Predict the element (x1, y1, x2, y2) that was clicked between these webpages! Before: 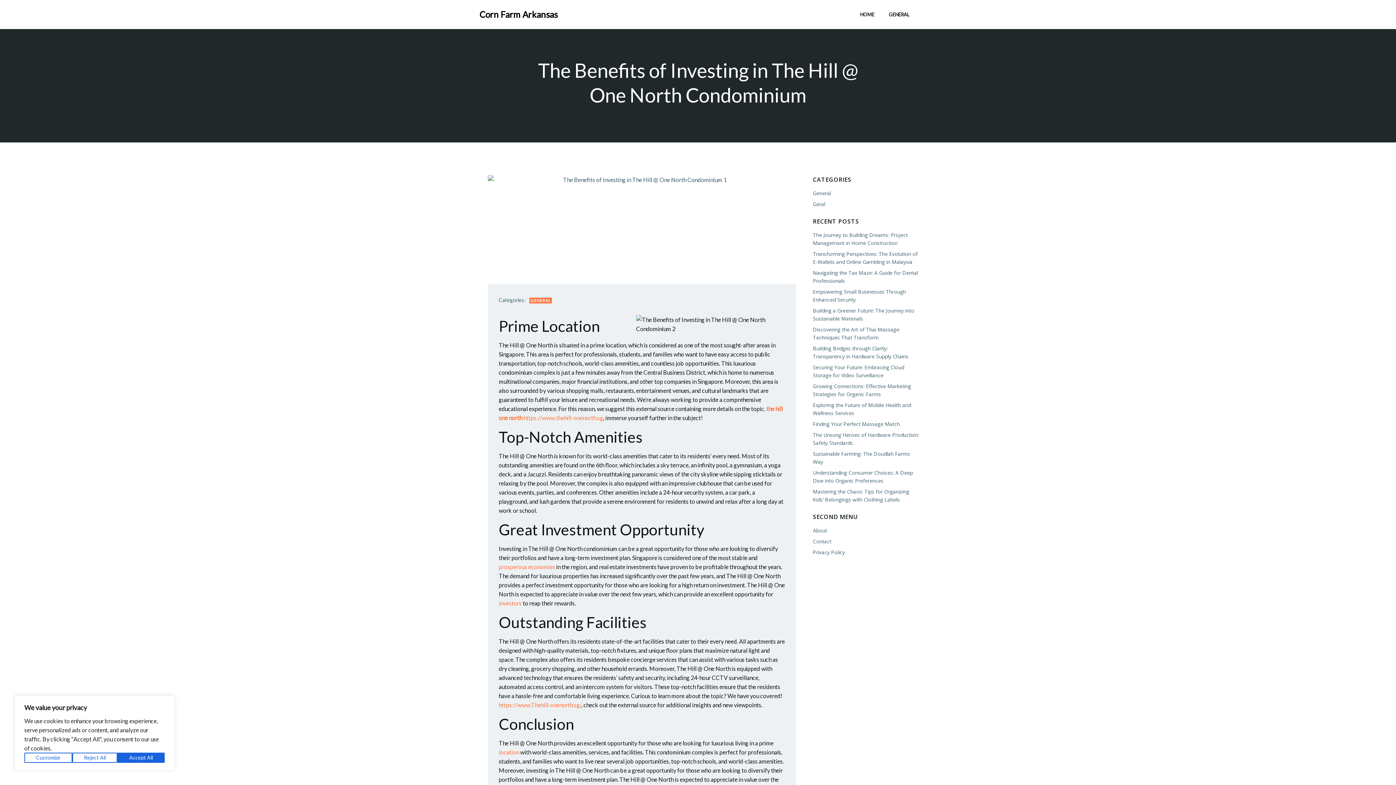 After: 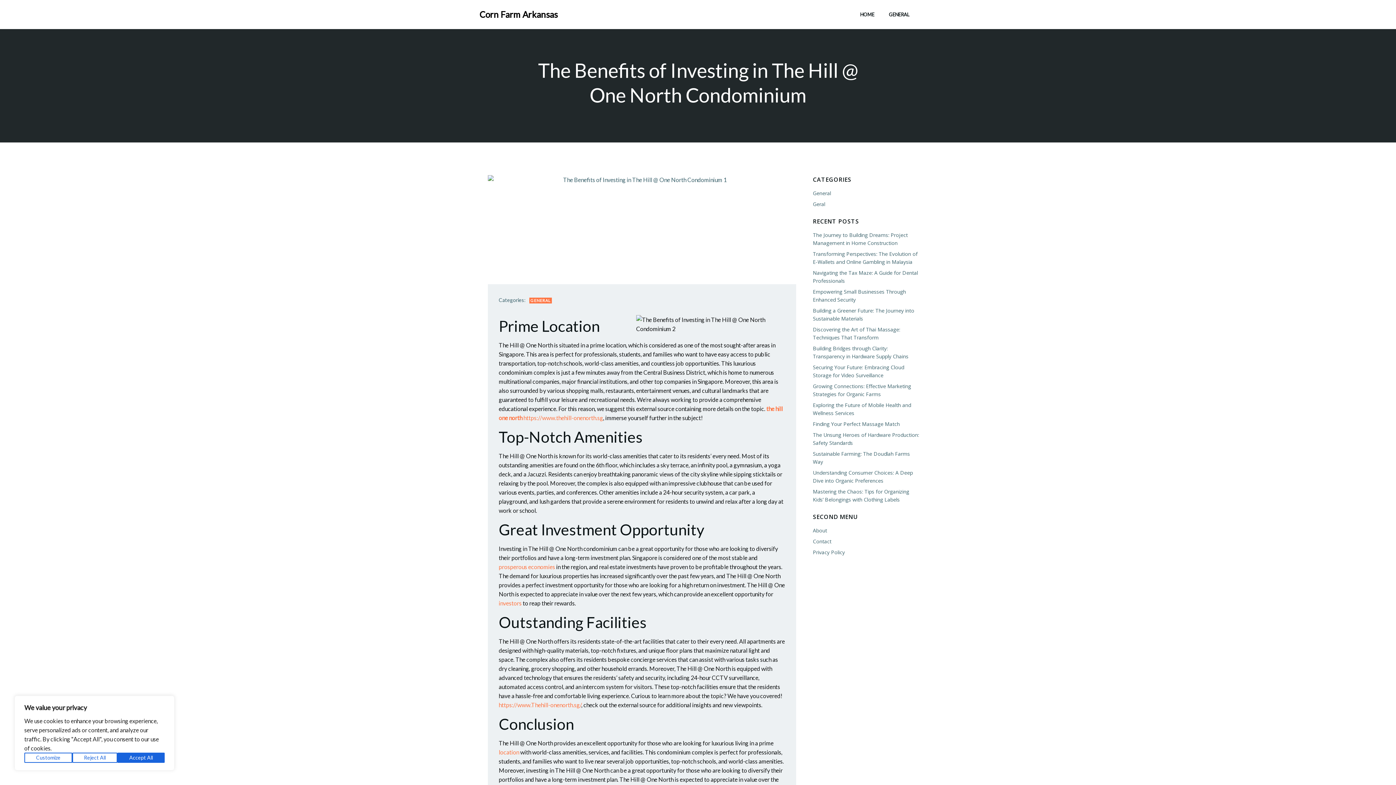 Action: label: investors bbox: (498, 600, 521, 606)